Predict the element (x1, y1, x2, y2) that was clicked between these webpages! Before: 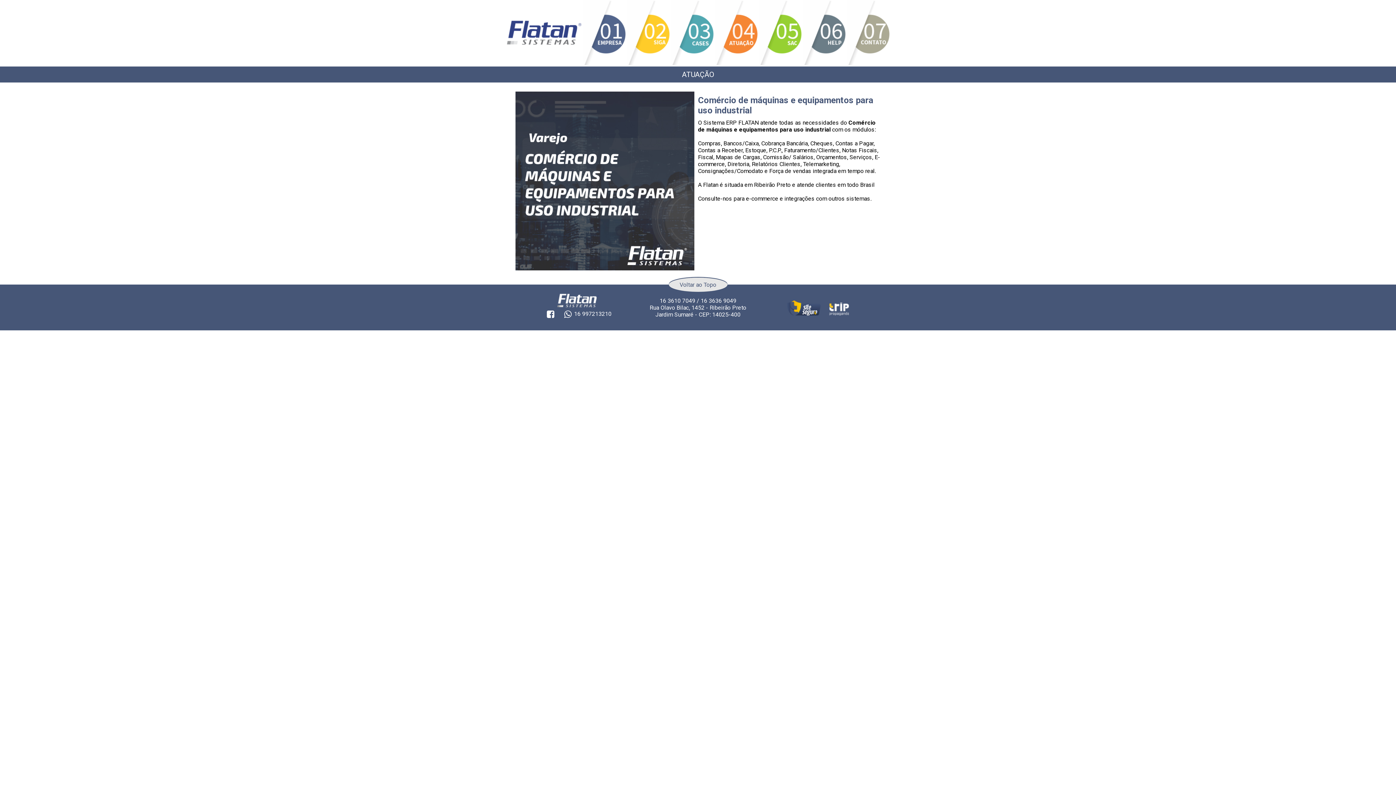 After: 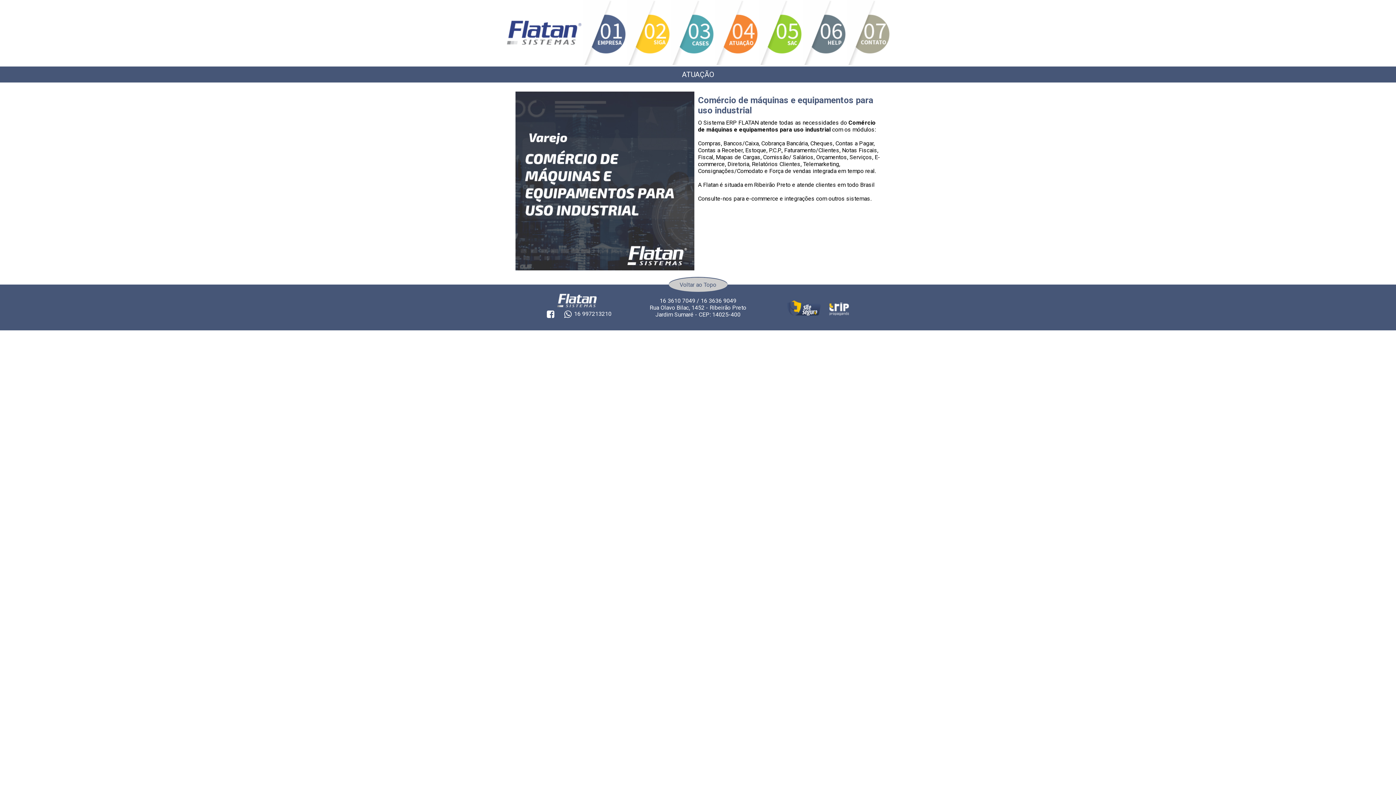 Action: label: Voltar ao Topo bbox: (668, 277, 727, 292)